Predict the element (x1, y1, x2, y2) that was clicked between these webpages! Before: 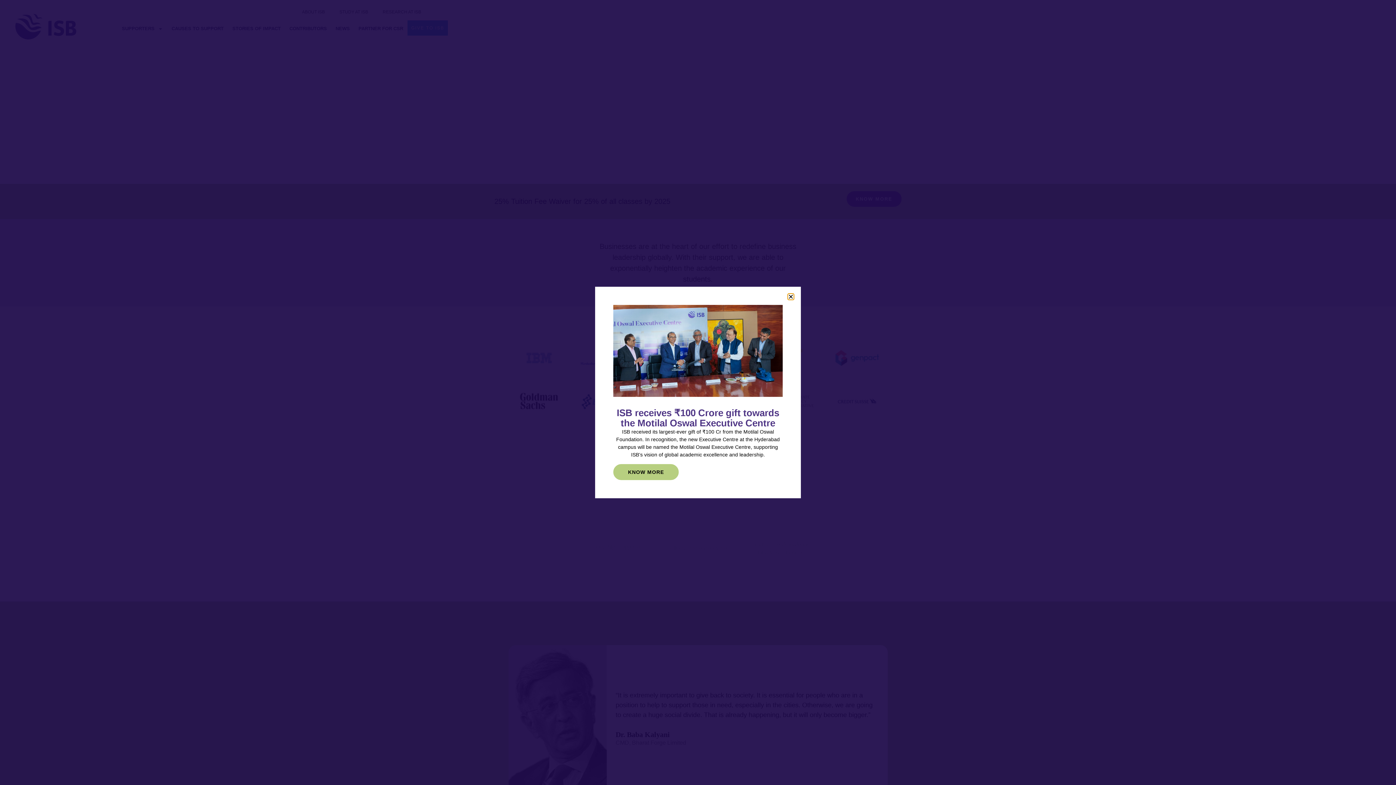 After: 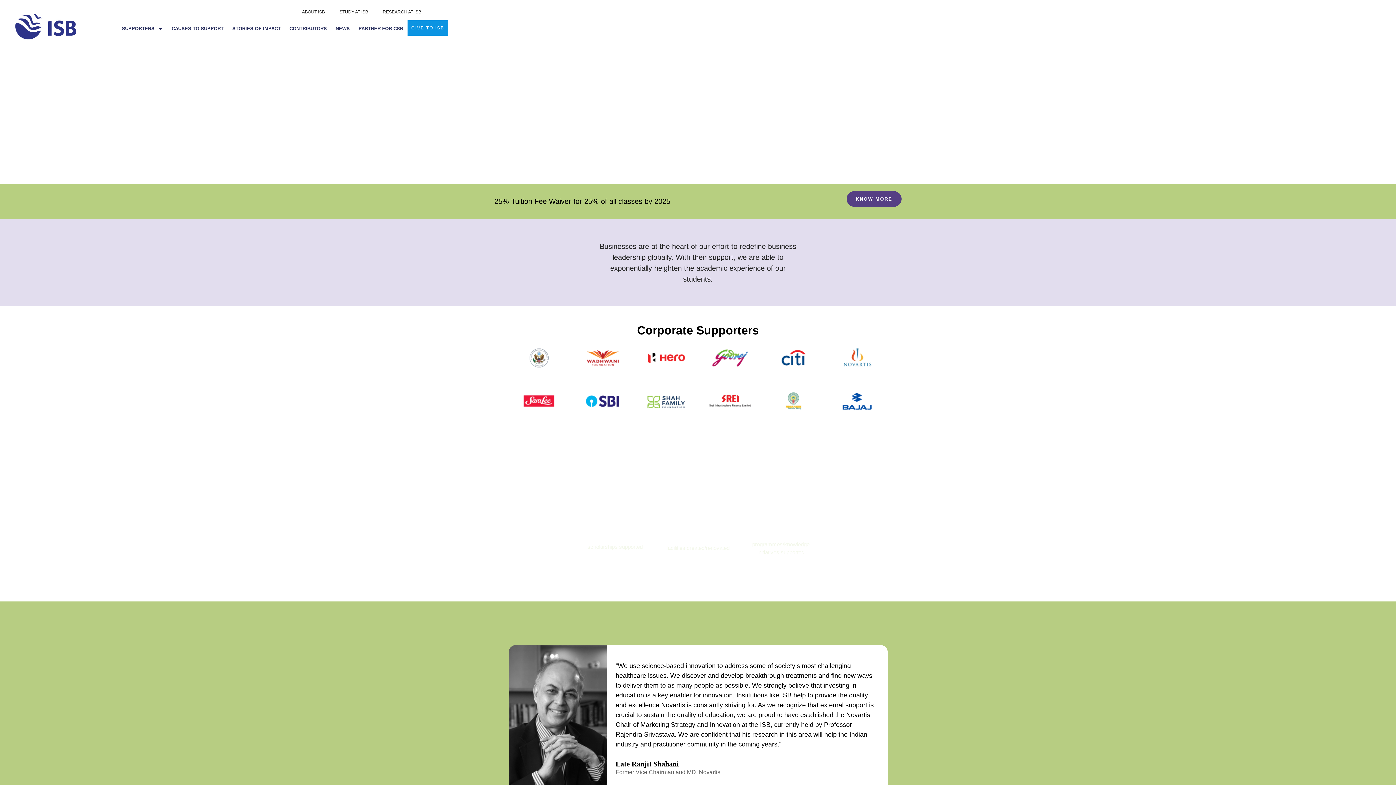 Action: bbox: (788, 294, 793, 299) label: Close